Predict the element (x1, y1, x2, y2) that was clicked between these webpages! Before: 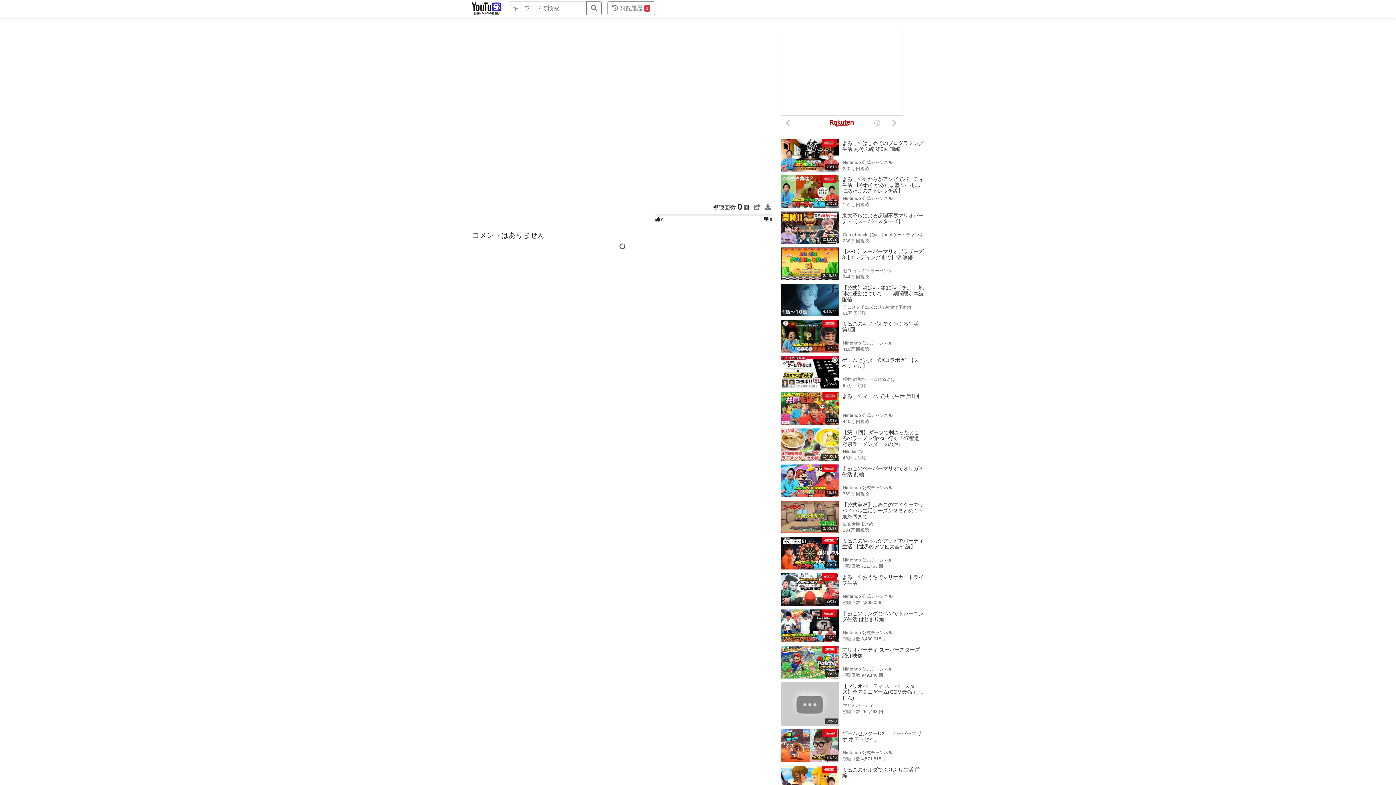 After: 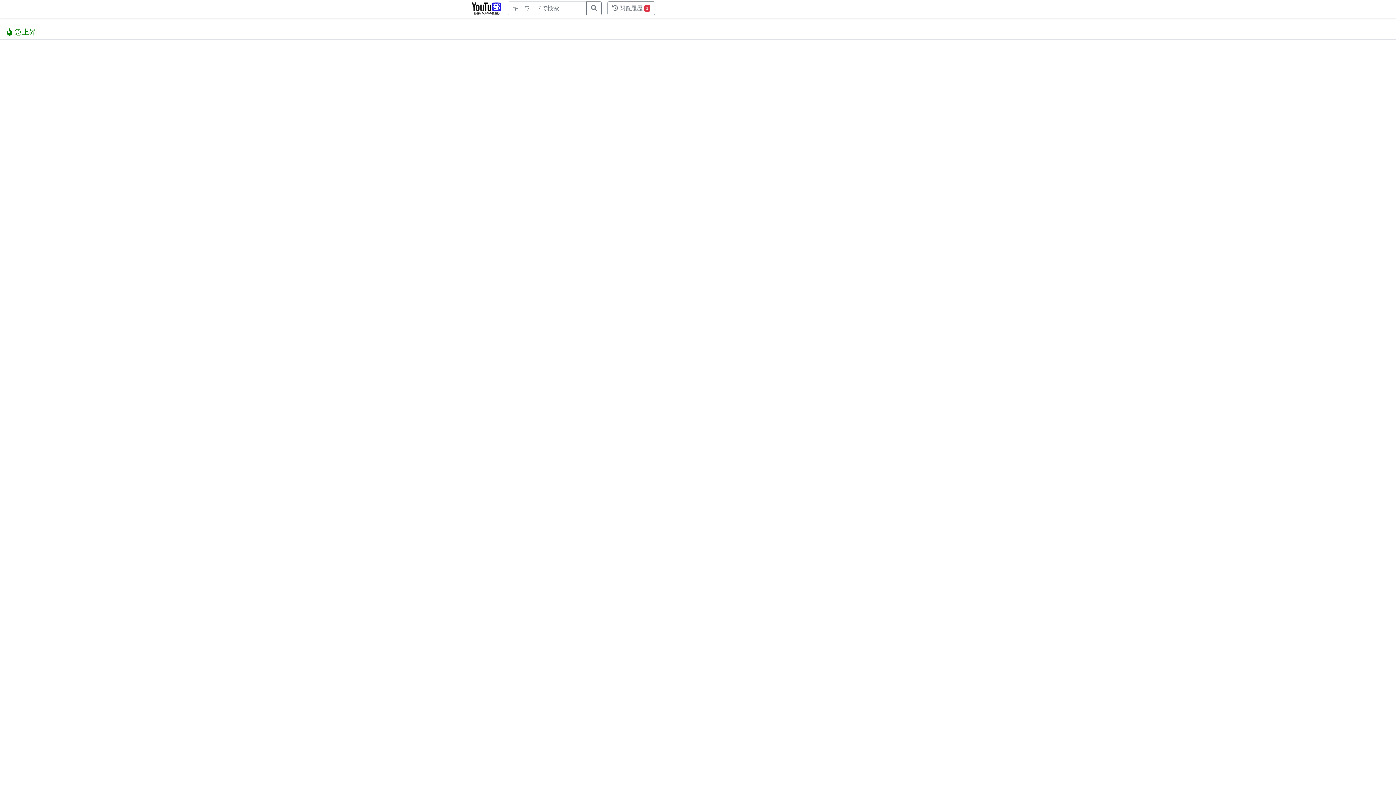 Action: bbox: (471, 1, 502, 16)